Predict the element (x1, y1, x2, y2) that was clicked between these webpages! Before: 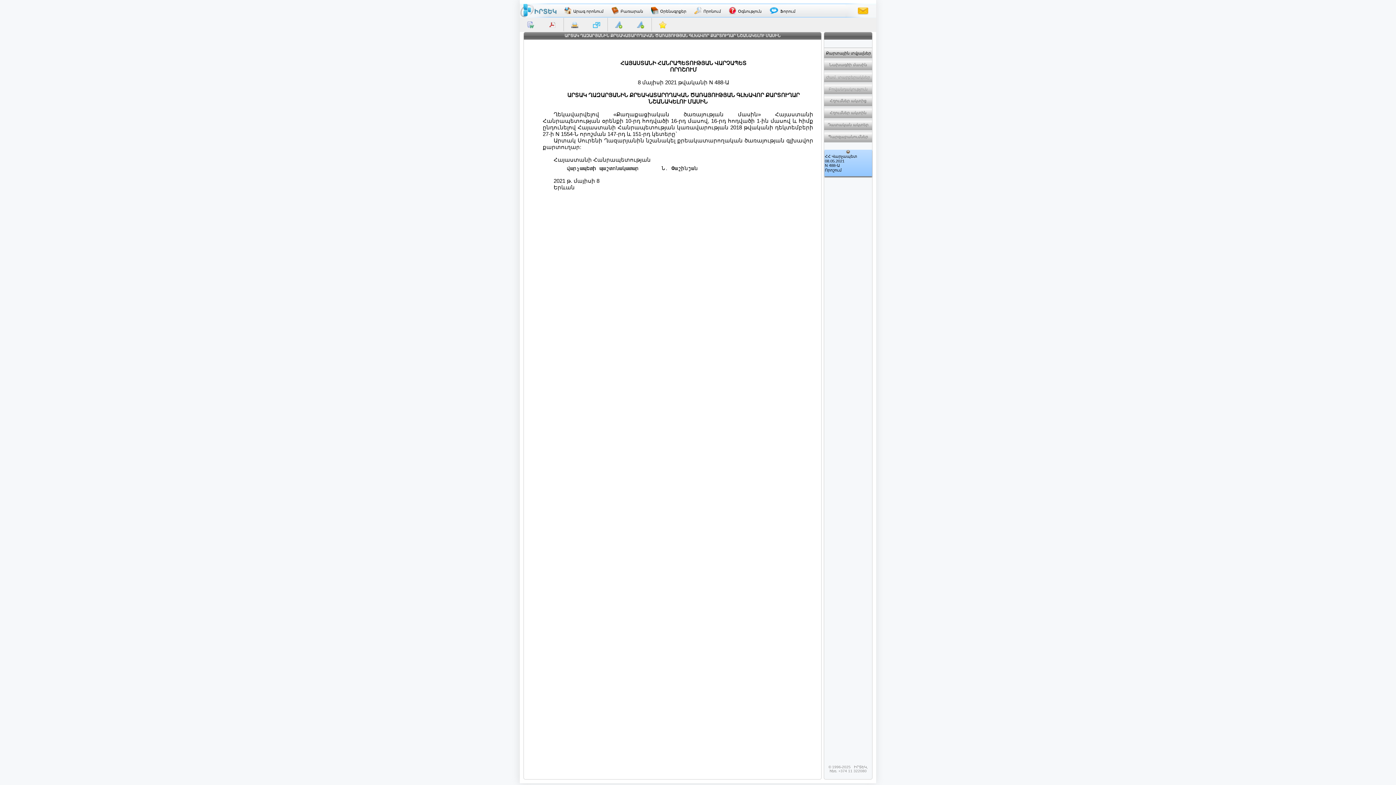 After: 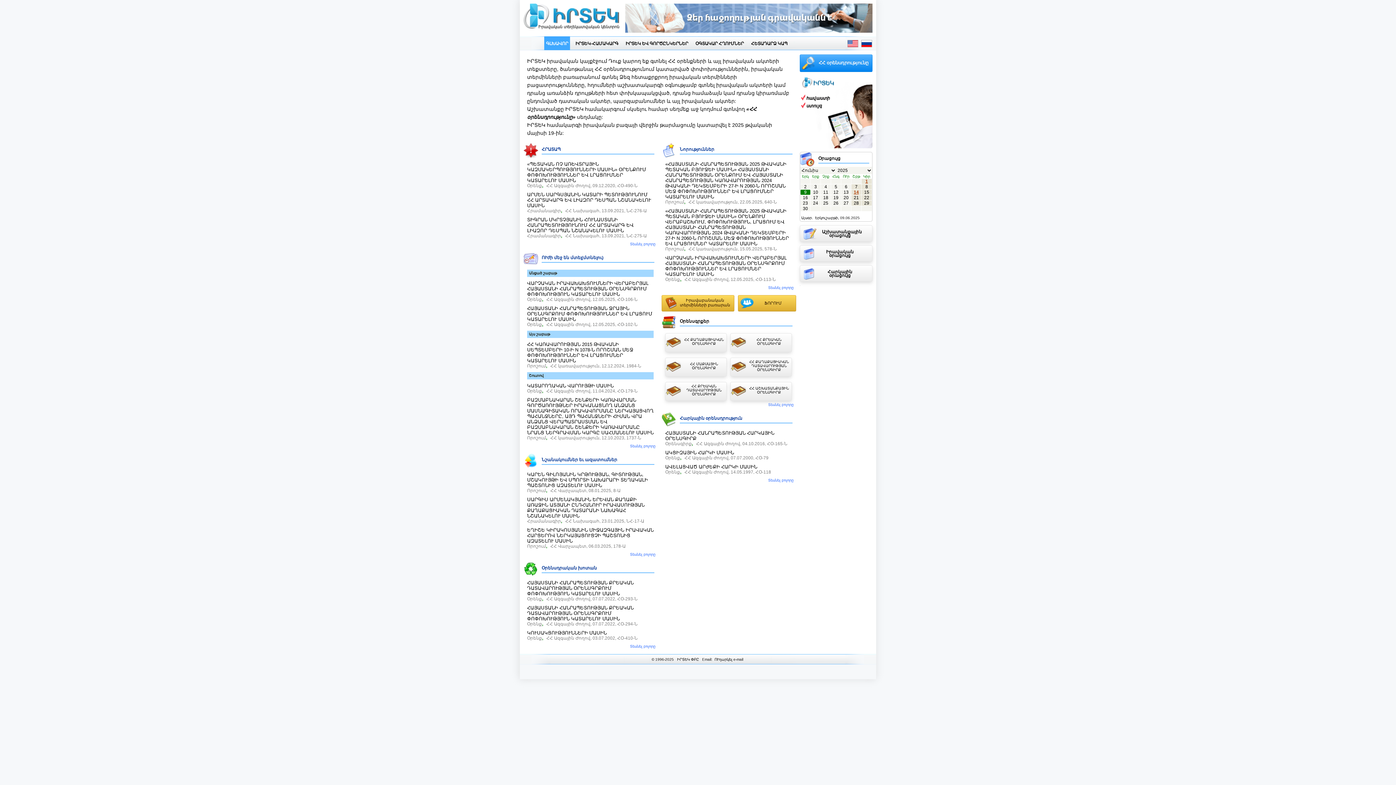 Action: bbox: (520, 4, 556, 17)